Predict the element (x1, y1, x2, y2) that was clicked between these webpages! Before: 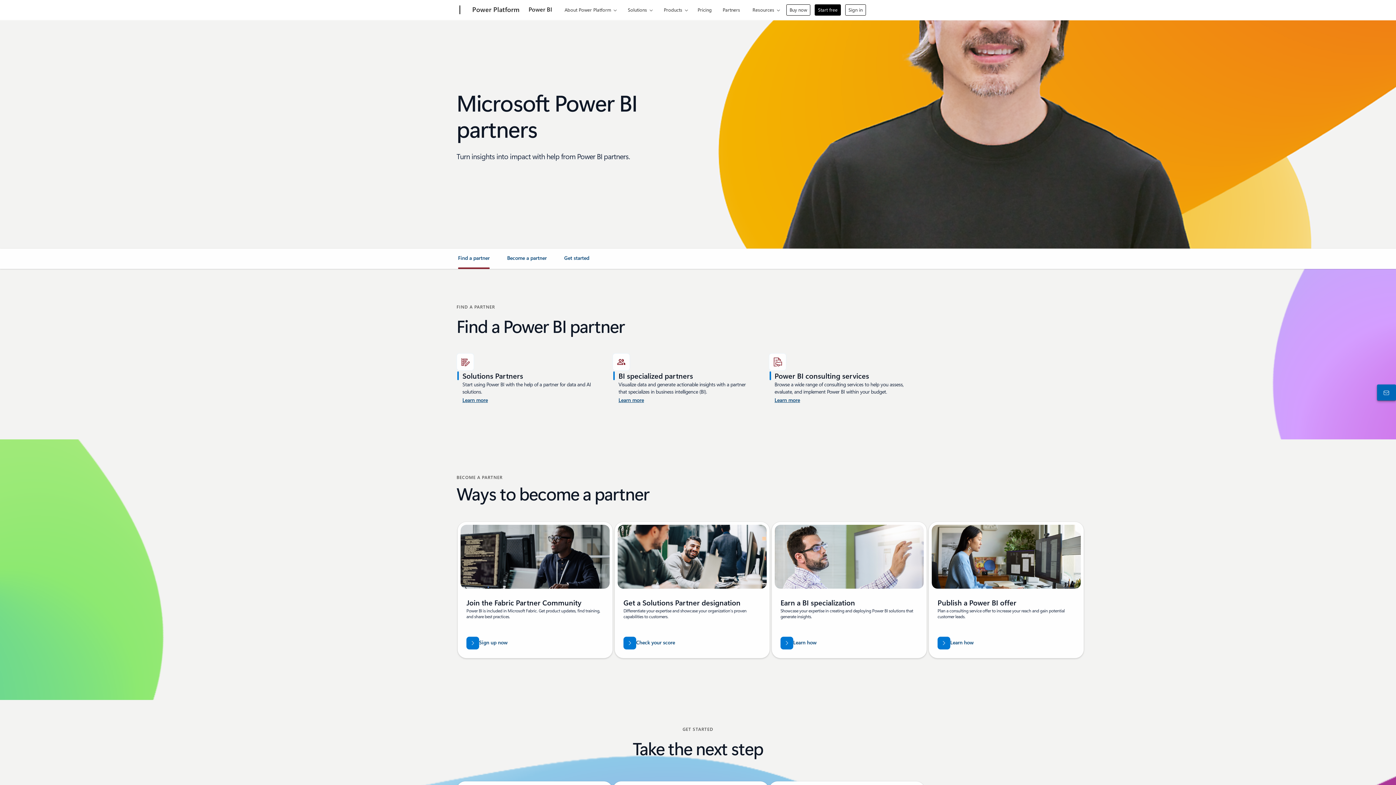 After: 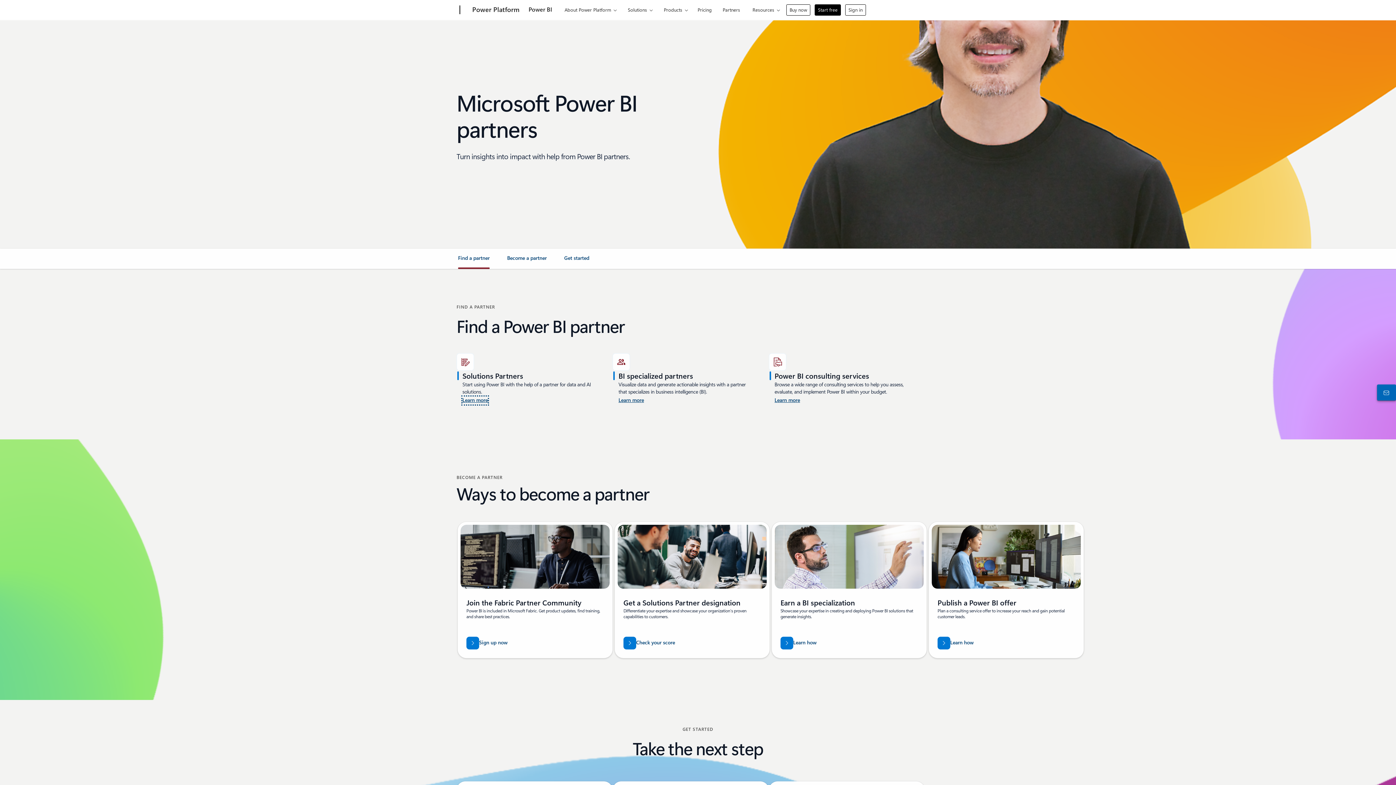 Action: bbox: (462, 396, 488, 404) label: Learn more about Power BI consulting services in the United States.